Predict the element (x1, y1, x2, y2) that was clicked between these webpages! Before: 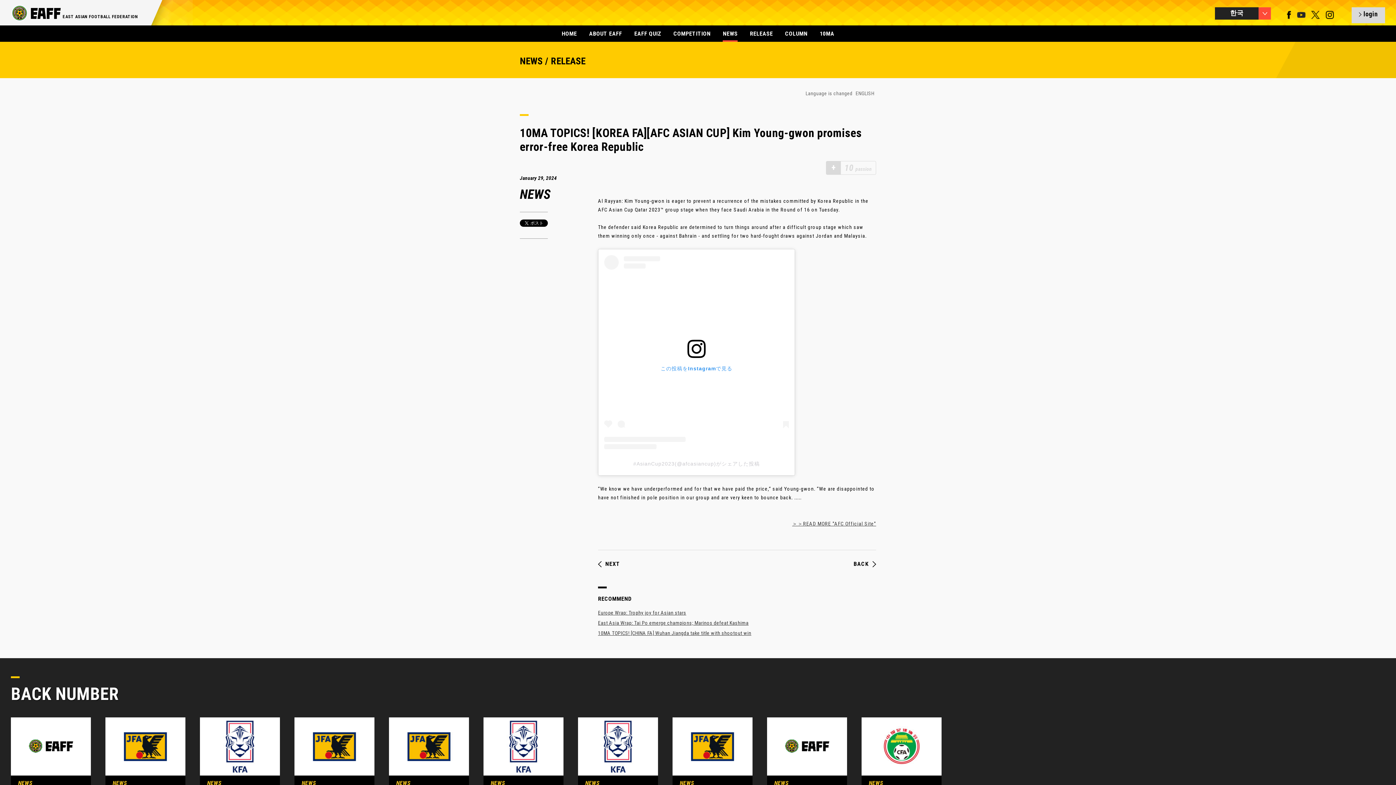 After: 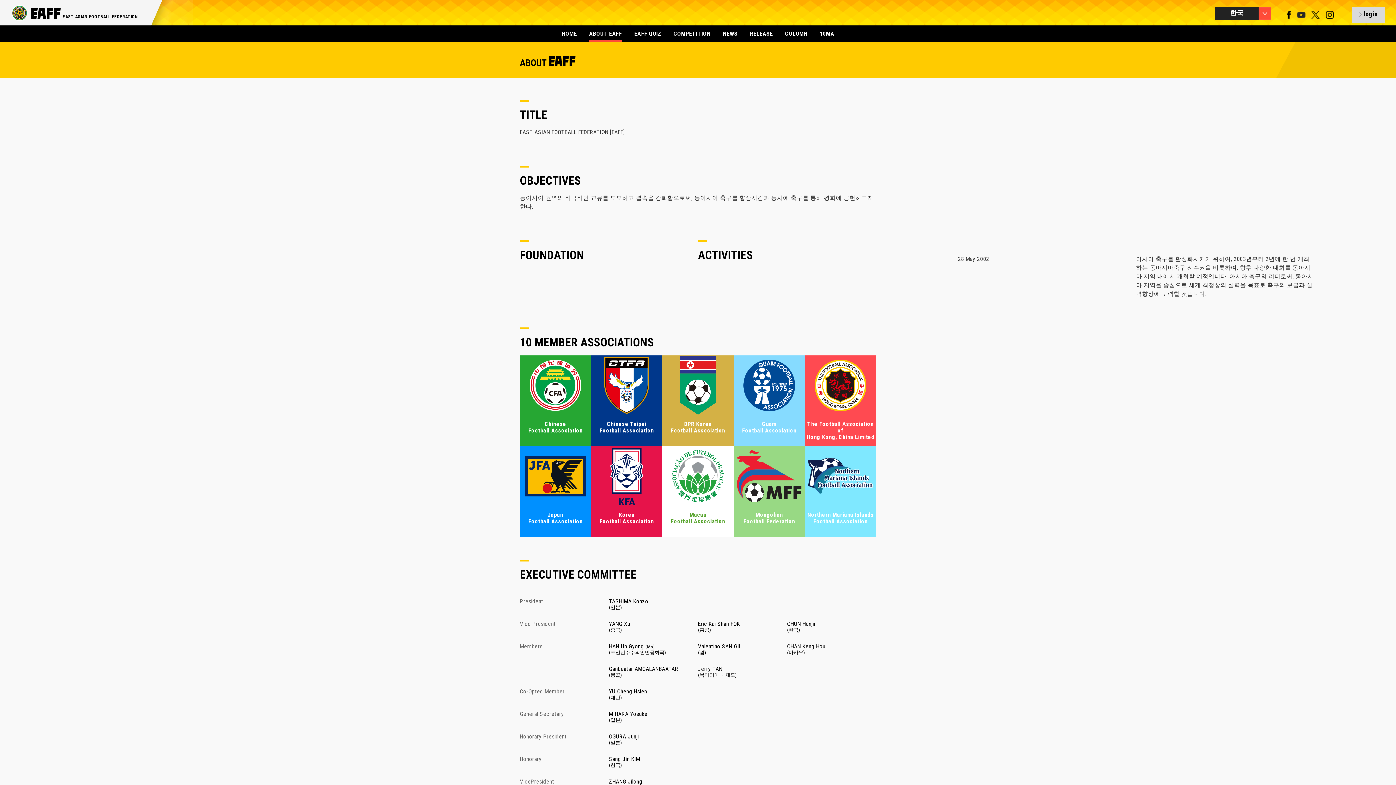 Action: bbox: (589, 25, 622, 41) label: ABOUT EAFF